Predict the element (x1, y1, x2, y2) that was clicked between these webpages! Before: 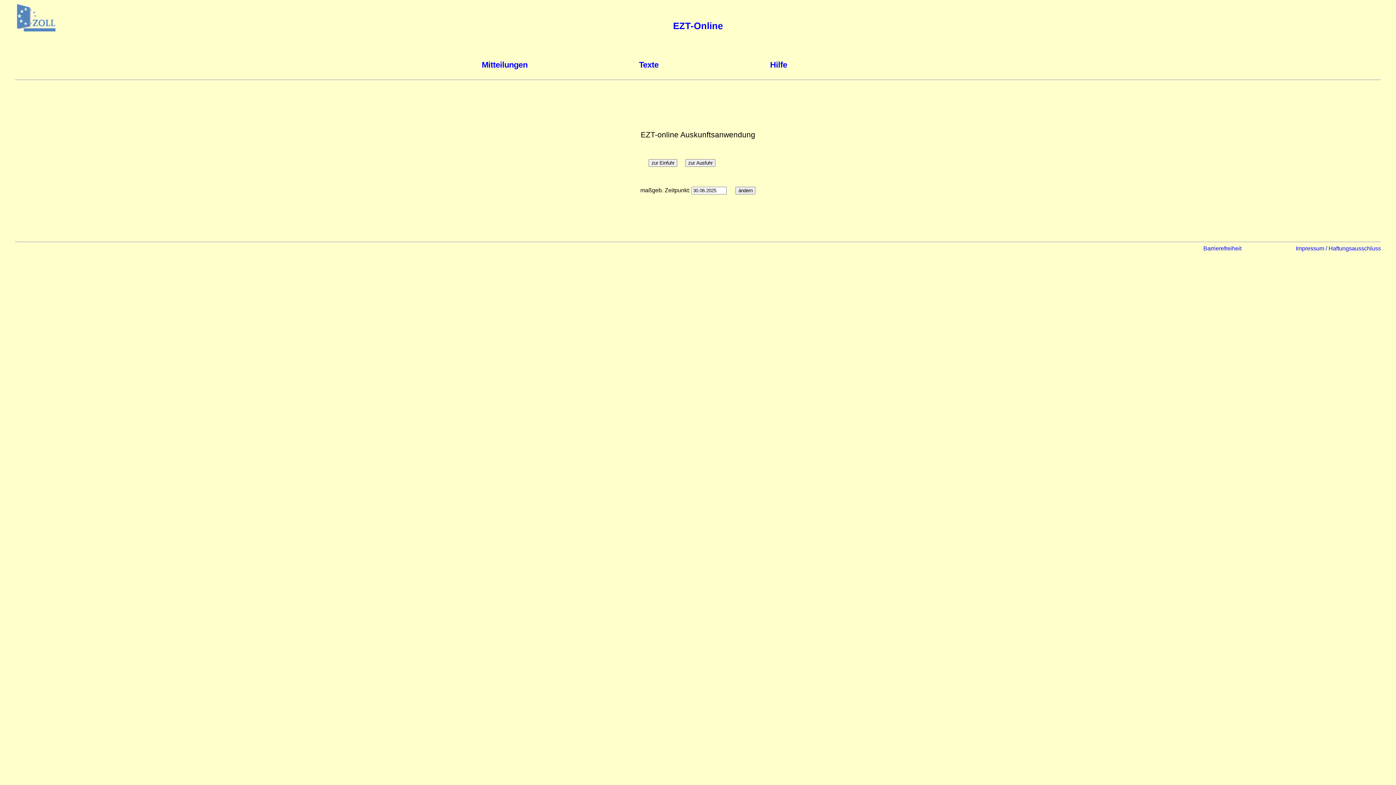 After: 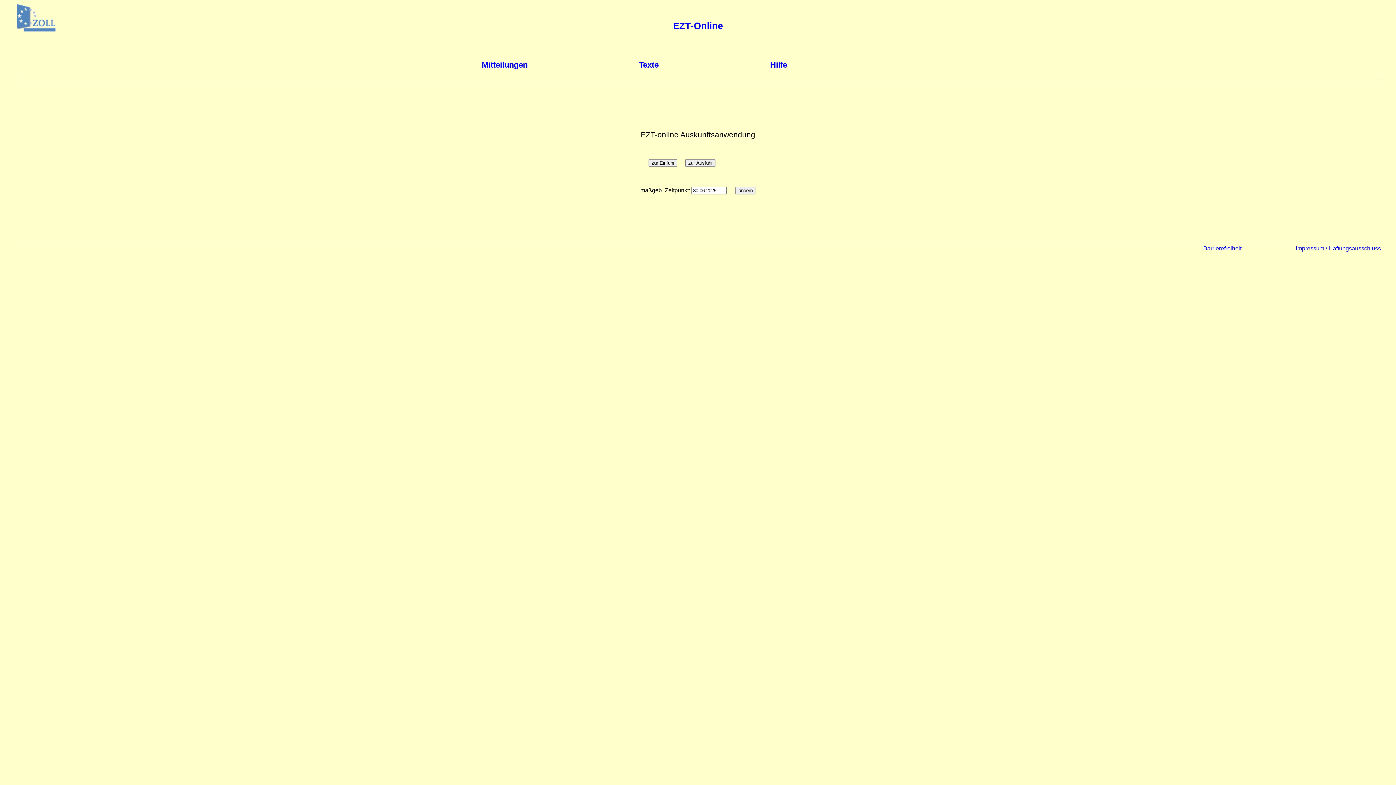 Action: bbox: (1203, 245, 1241, 251) label: Barrierefreiheit